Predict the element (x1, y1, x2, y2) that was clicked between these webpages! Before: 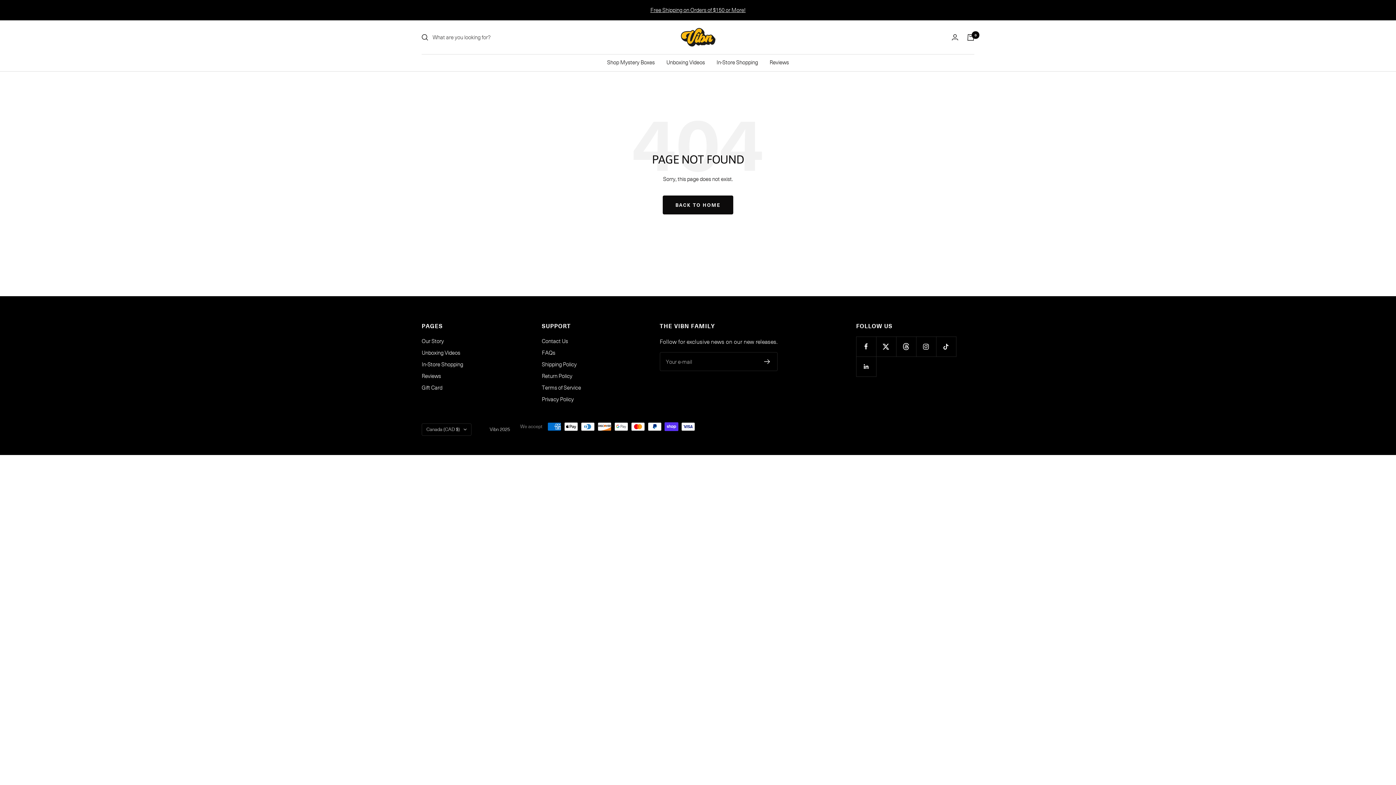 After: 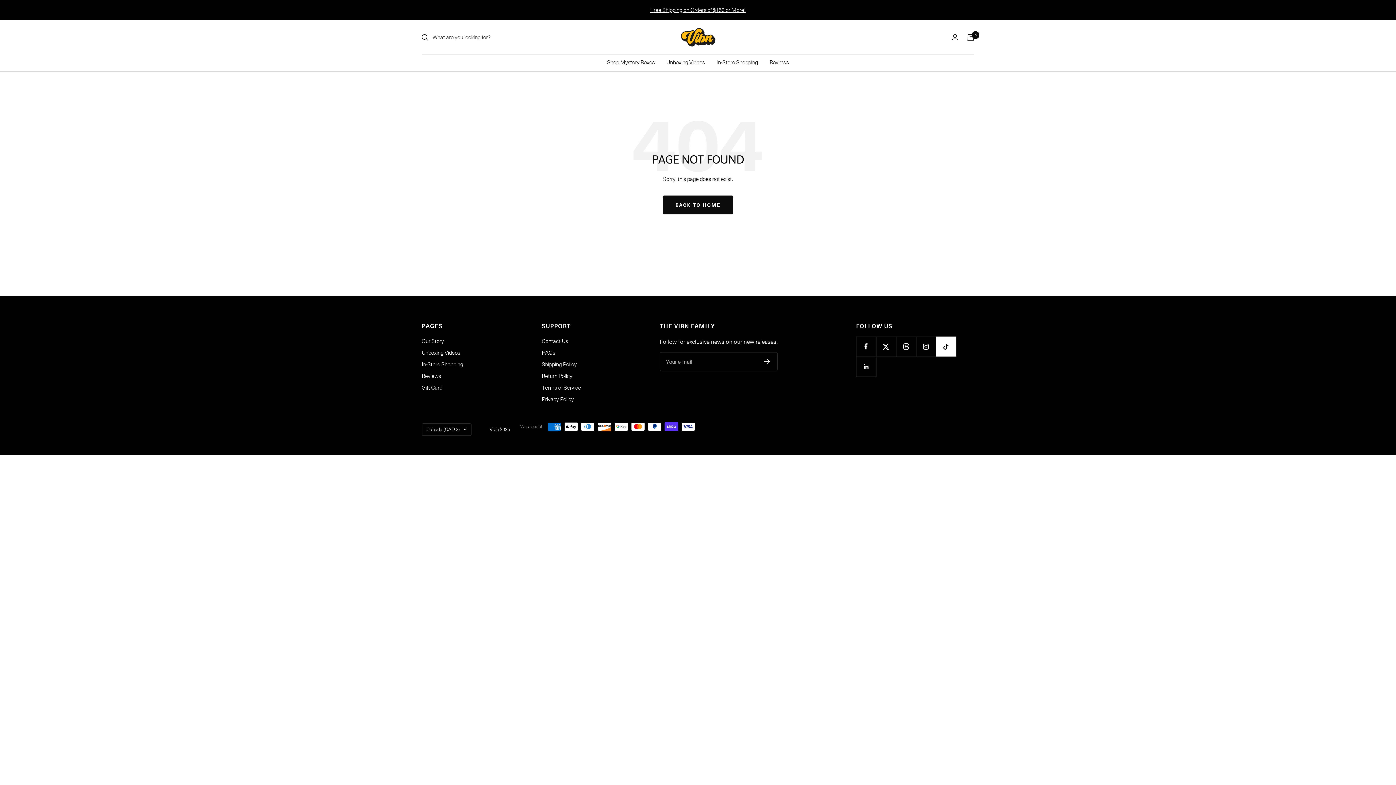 Action: bbox: (936, 336, 956, 356) label: Follow us on TikTok